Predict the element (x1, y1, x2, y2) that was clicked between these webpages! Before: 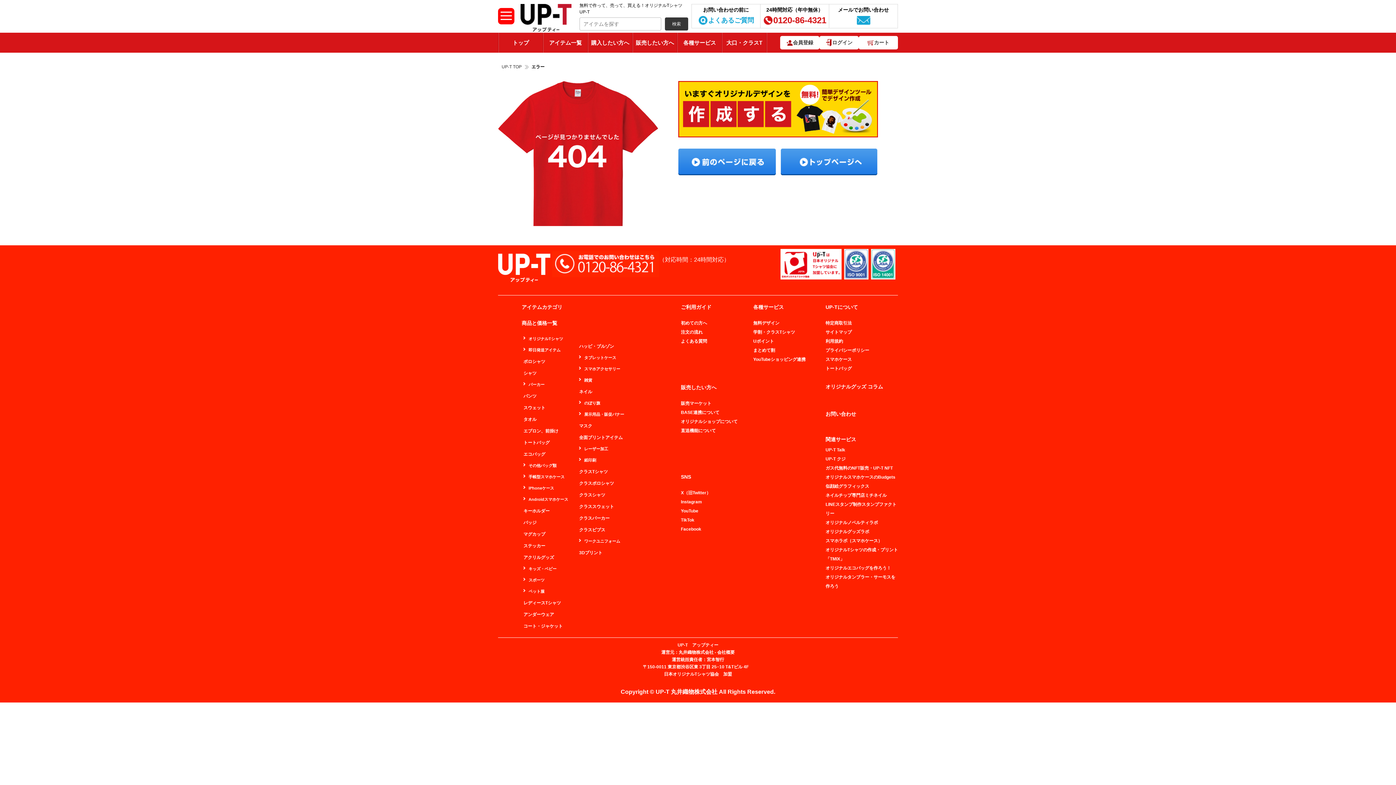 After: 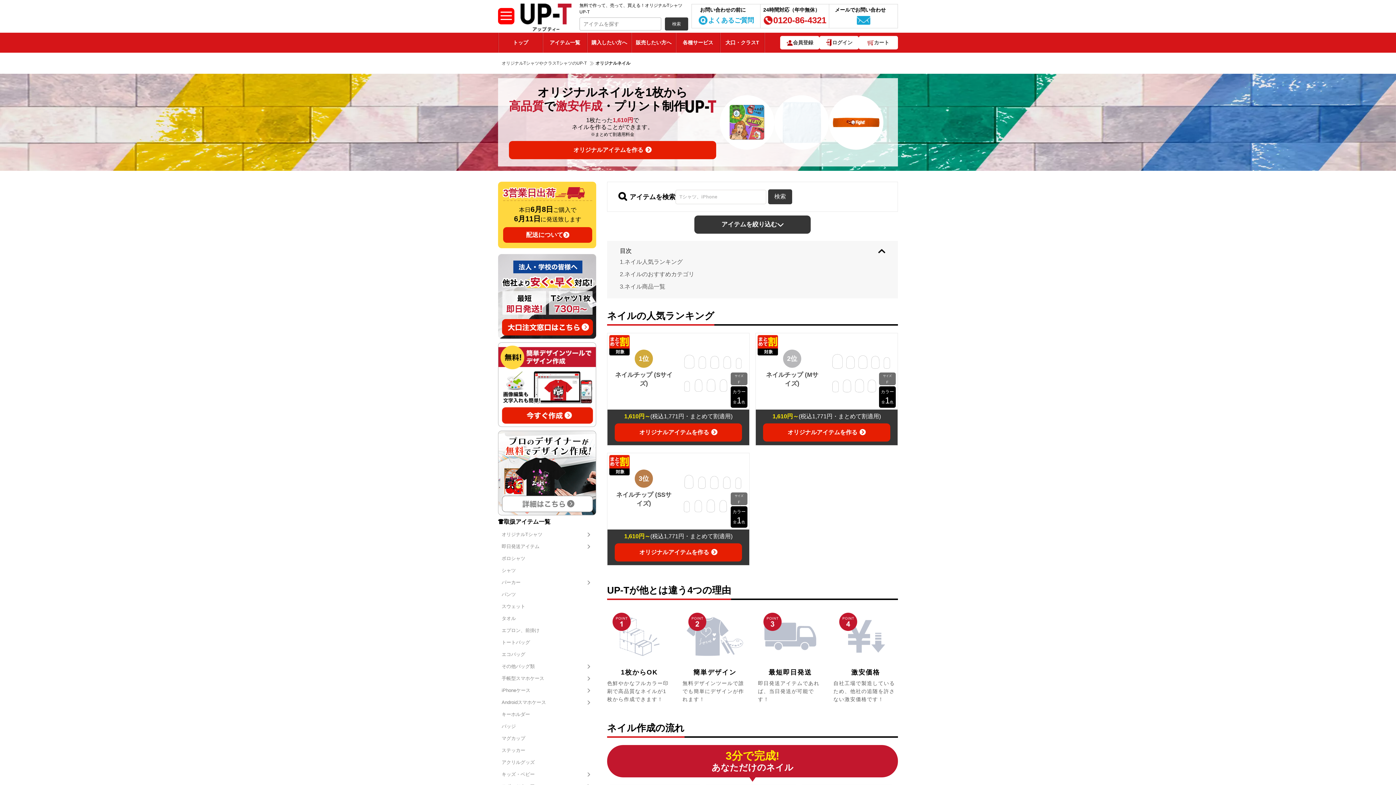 Action: bbox: (579, 389, 624, 394) label: ネイル